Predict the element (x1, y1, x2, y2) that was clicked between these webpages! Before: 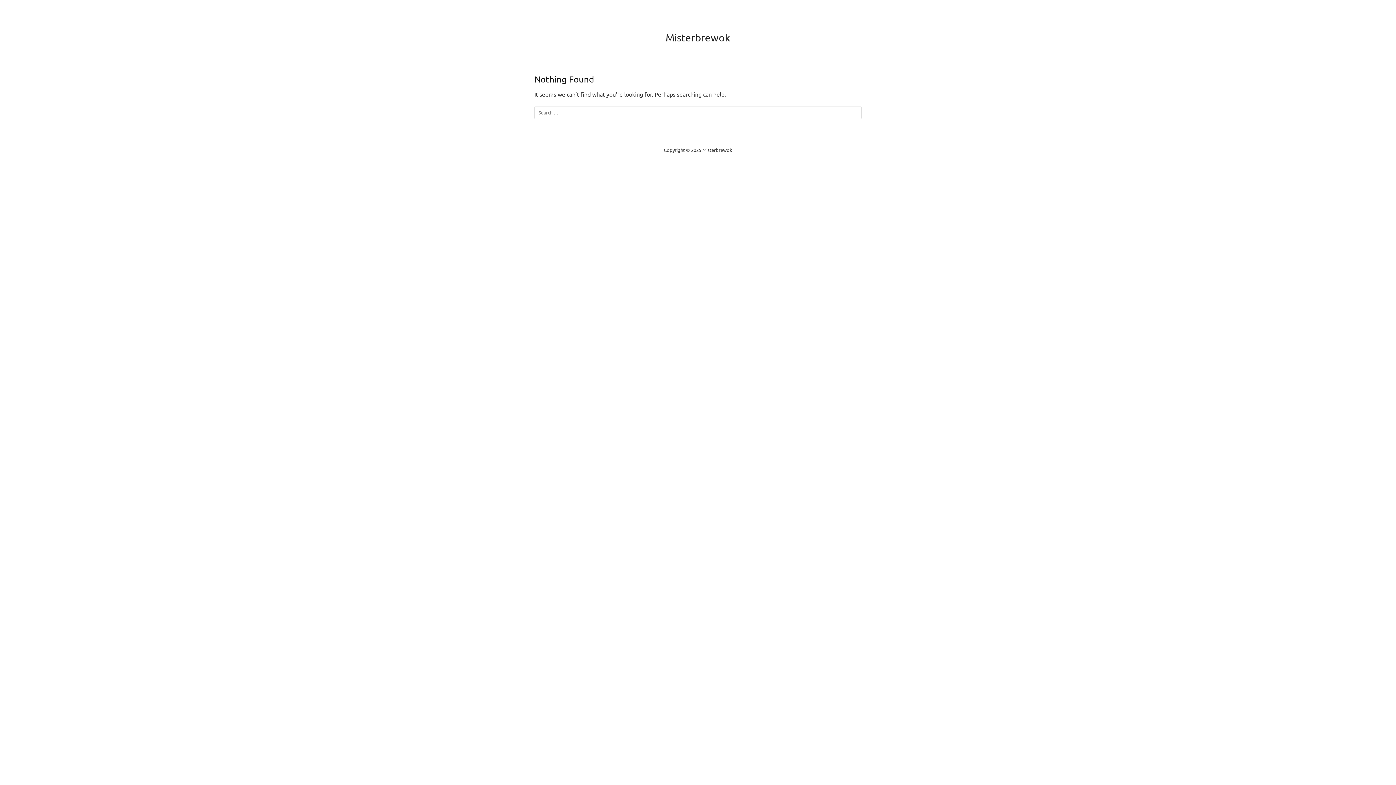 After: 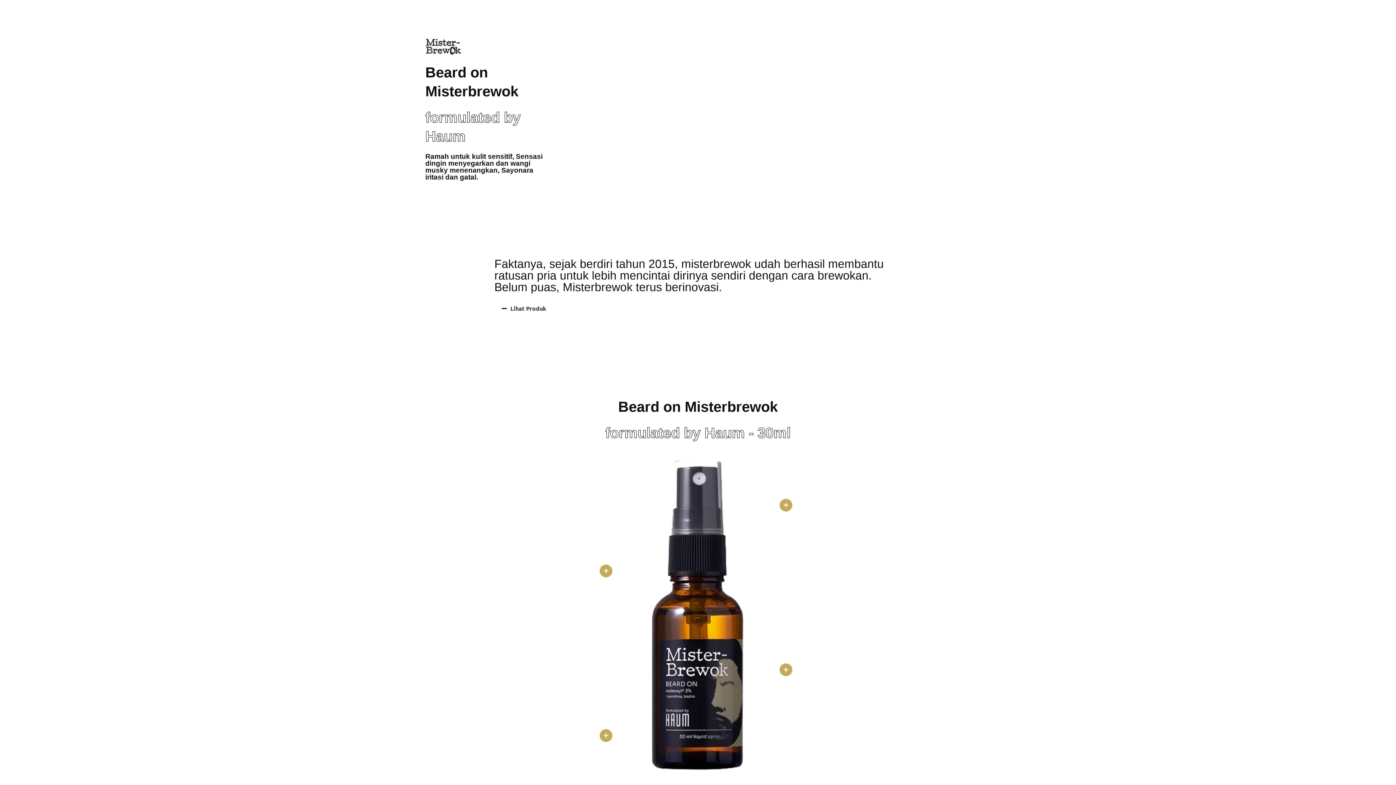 Action: label: Misterbrewok bbox: (665, 31, 730, 43)